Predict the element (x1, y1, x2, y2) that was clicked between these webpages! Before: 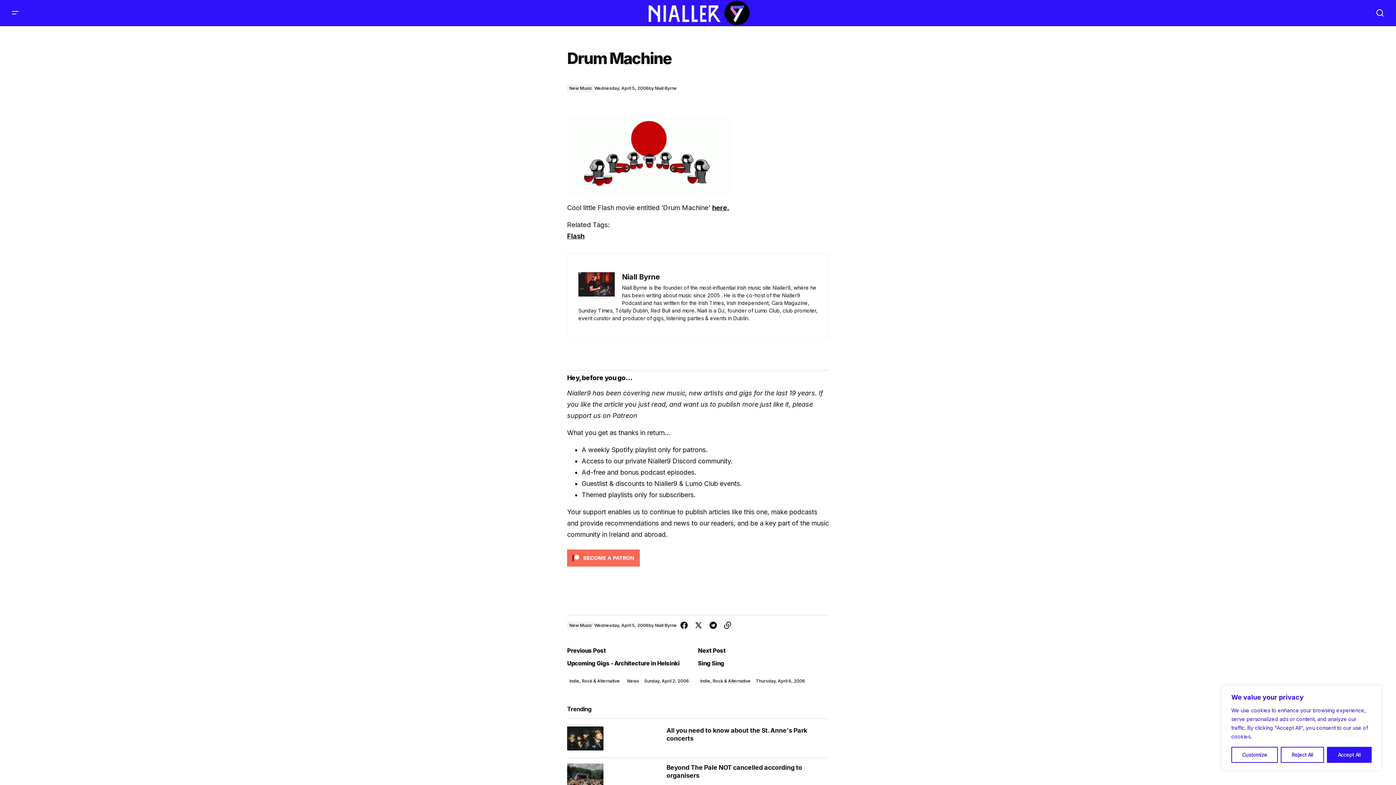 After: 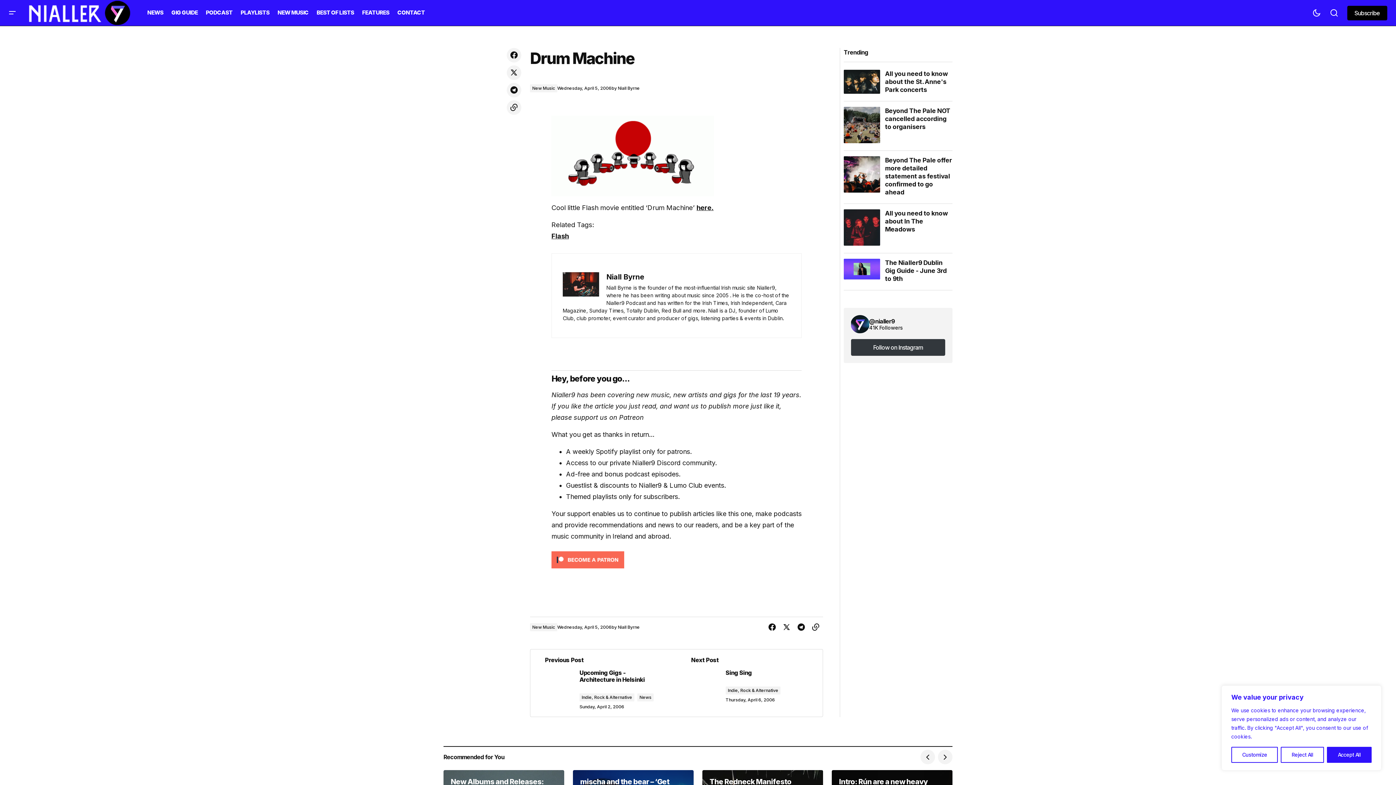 Action: bbox: (567, 232, 584, 240) label: Flash